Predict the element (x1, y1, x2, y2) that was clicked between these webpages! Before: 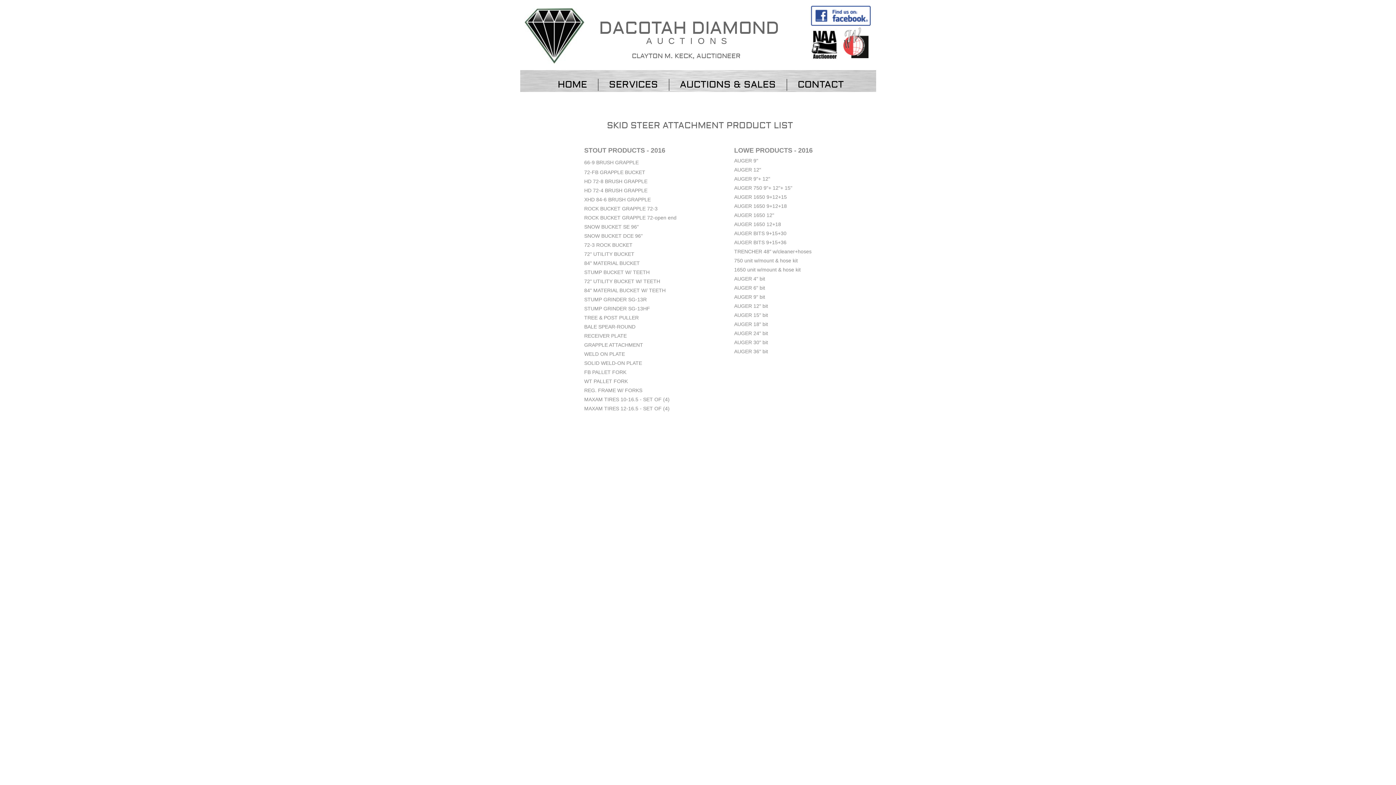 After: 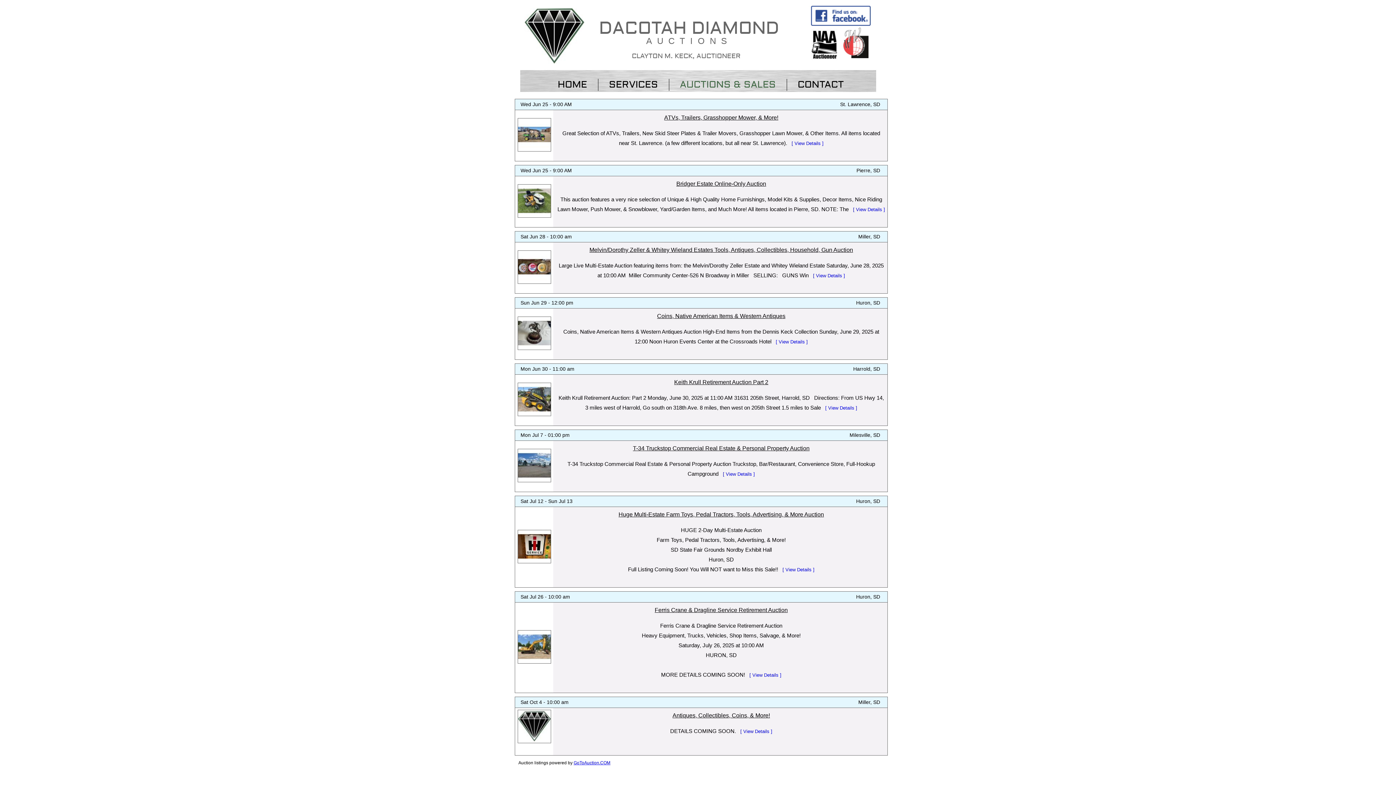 Action: label: AUCTIONS & SALES bbox: (669, 72, 786, 96)